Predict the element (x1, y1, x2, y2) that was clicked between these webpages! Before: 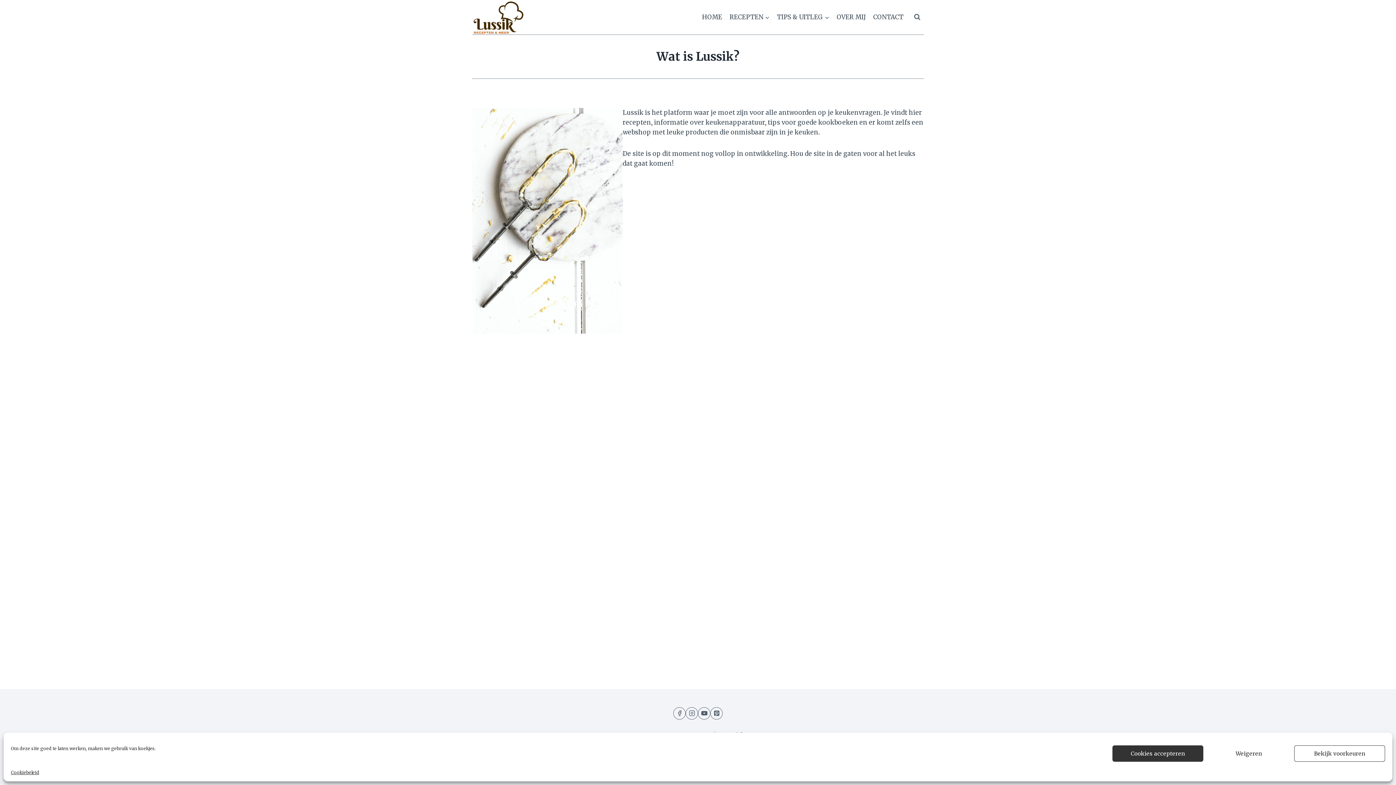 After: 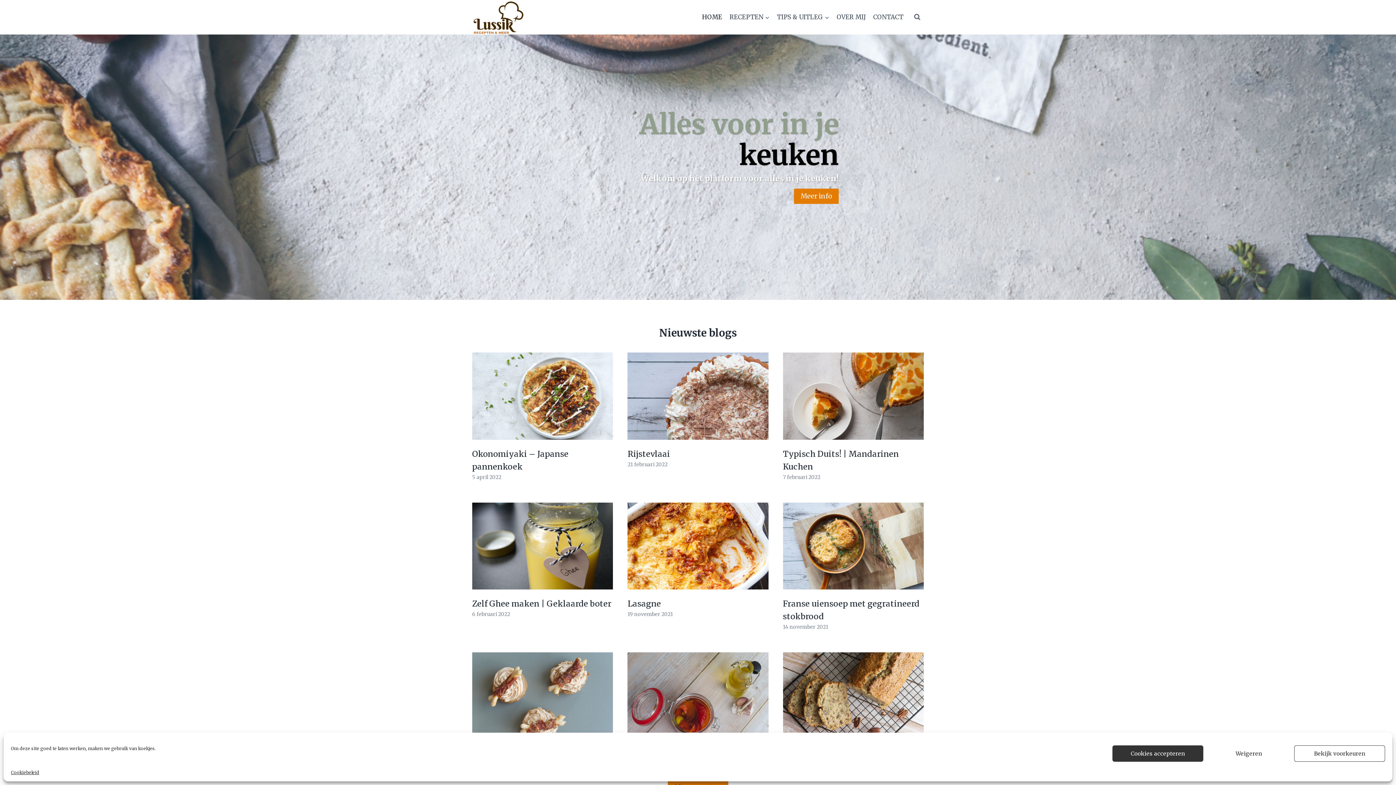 Action: label: HOME bbox: (698, 8, 726, 25)